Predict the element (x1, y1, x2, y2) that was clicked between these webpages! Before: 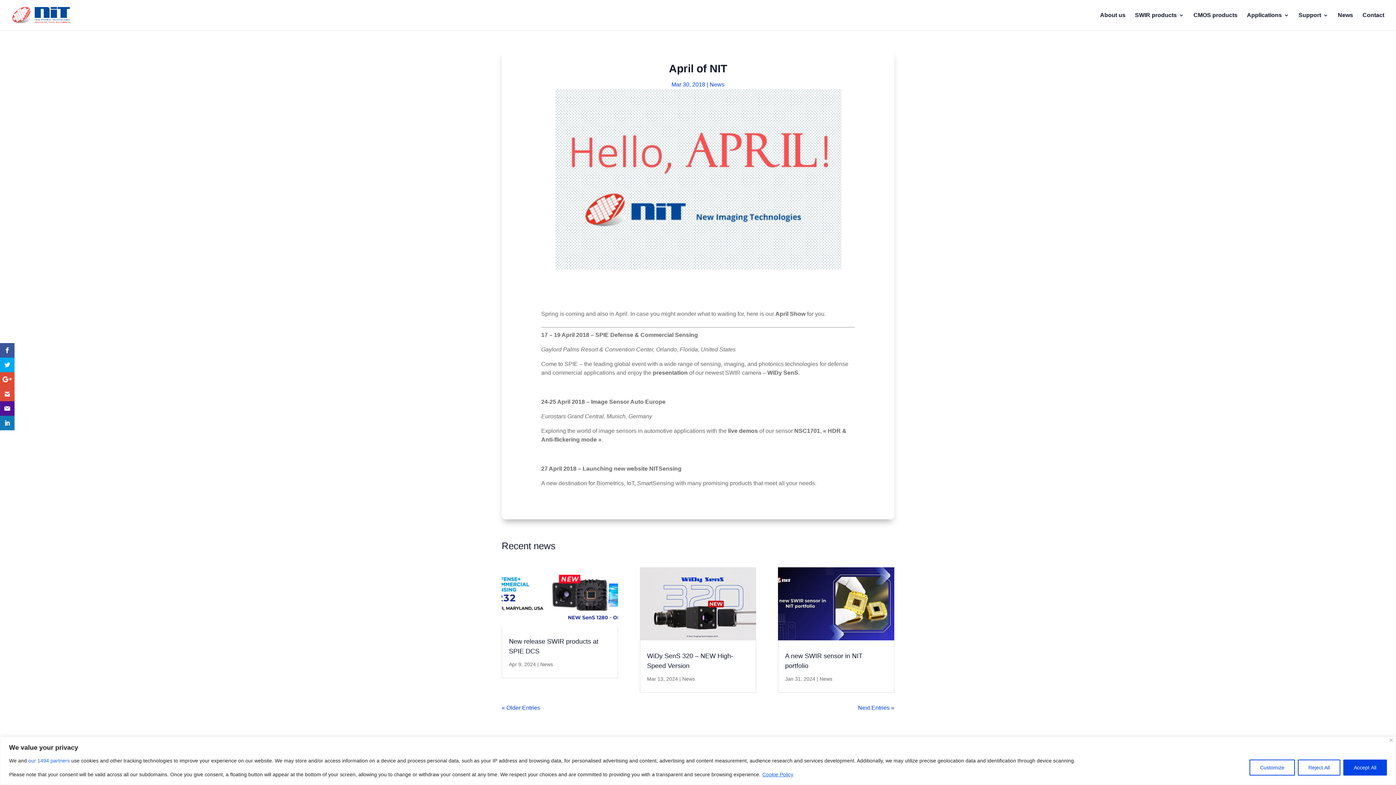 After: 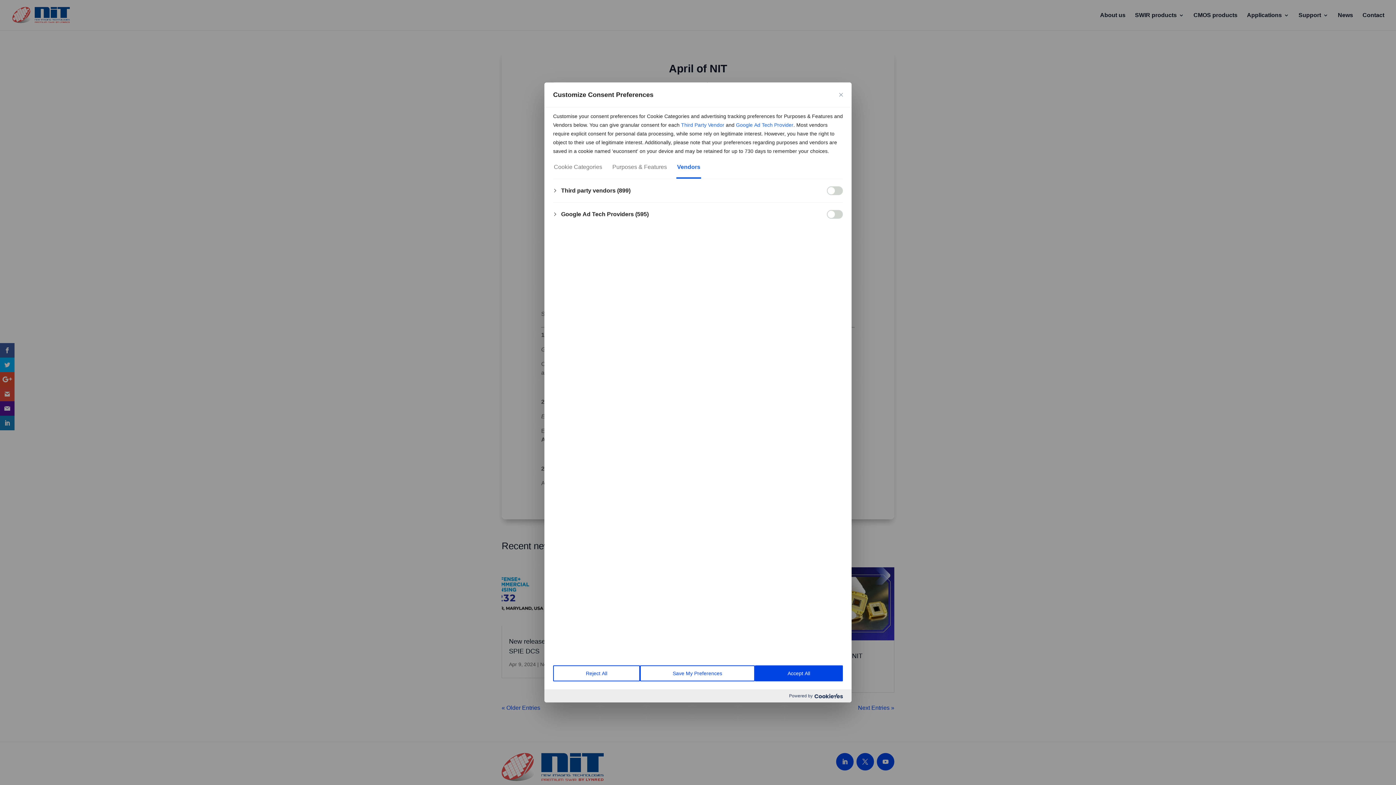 Action: label: our 1494 partners bbox: (28, 756, 69, 765)